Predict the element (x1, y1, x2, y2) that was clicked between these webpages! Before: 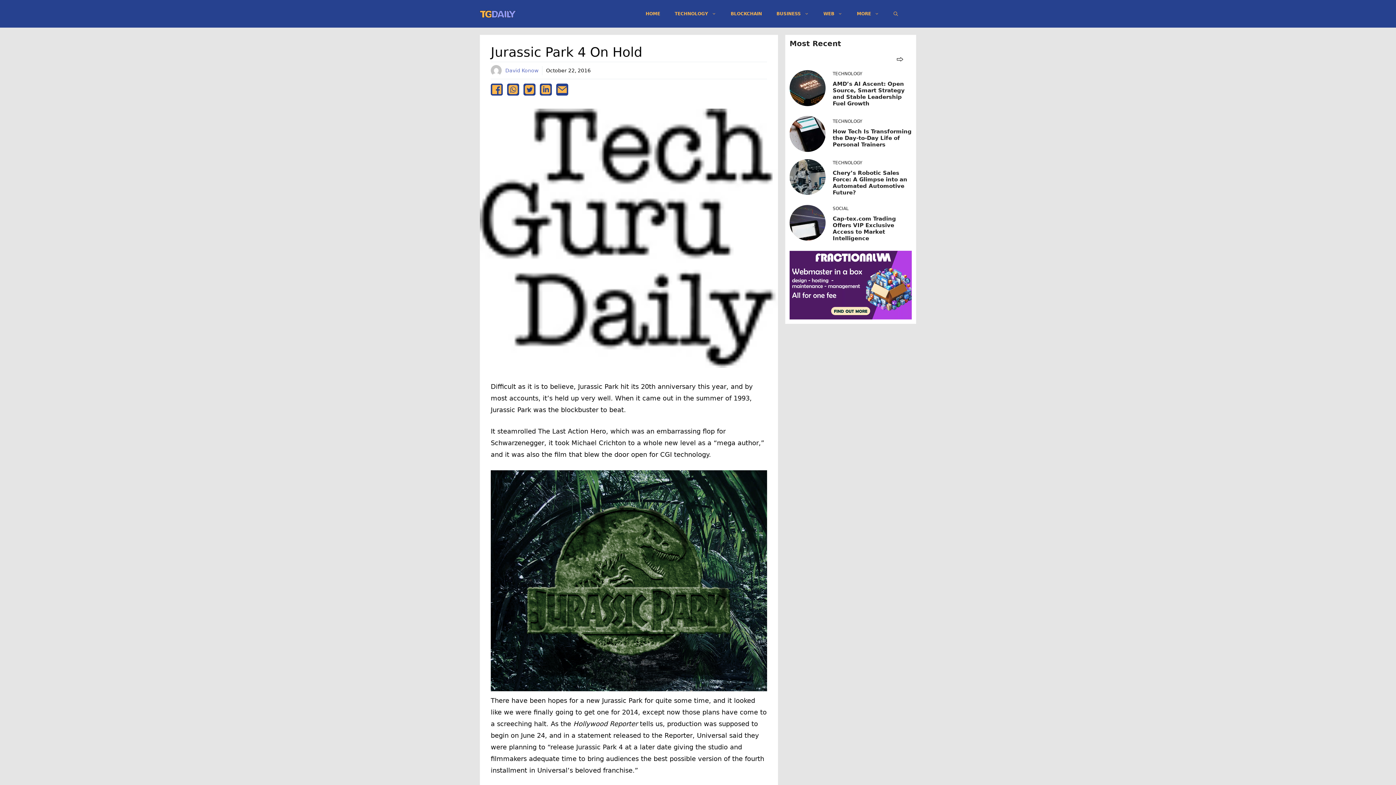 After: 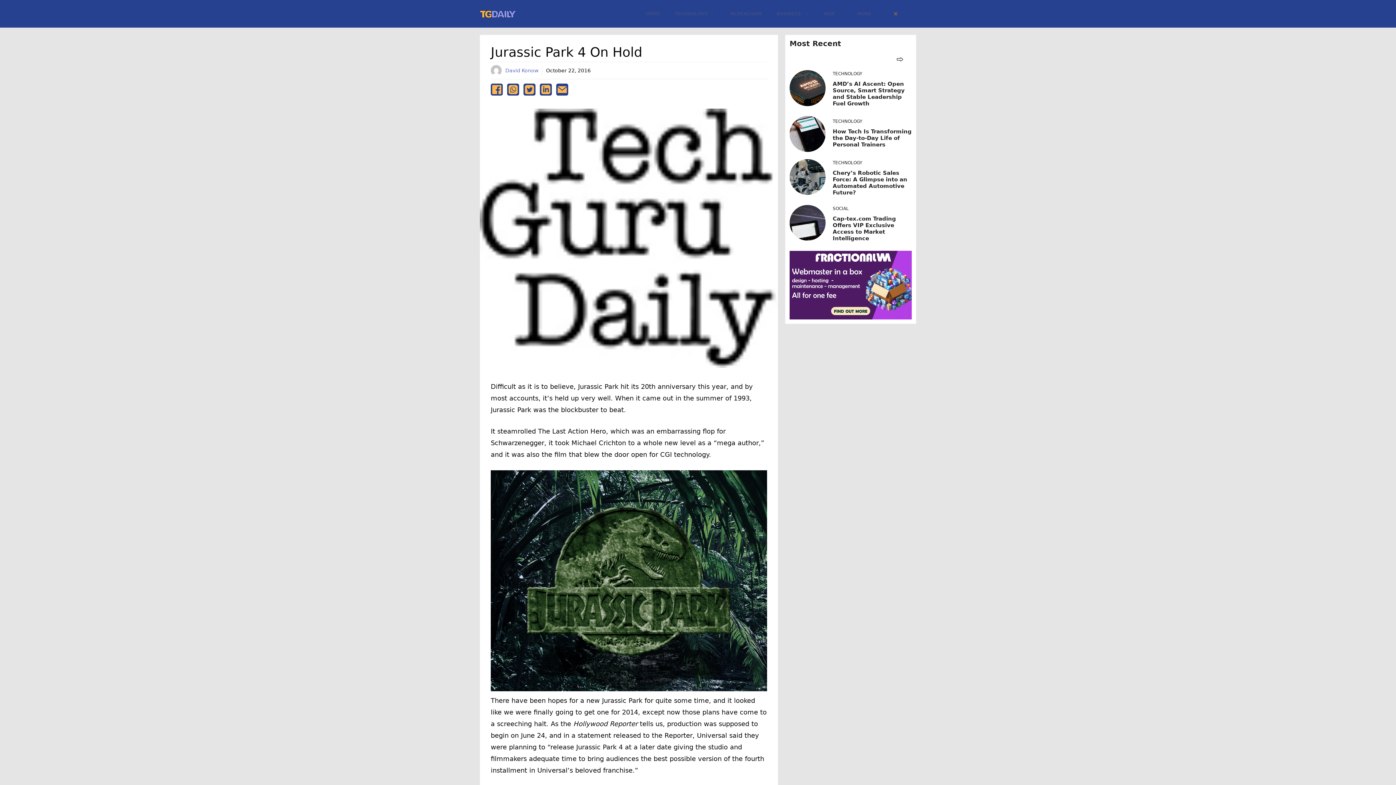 Action: label: Open Search Bar bbox: (886, 2, 905, 24)